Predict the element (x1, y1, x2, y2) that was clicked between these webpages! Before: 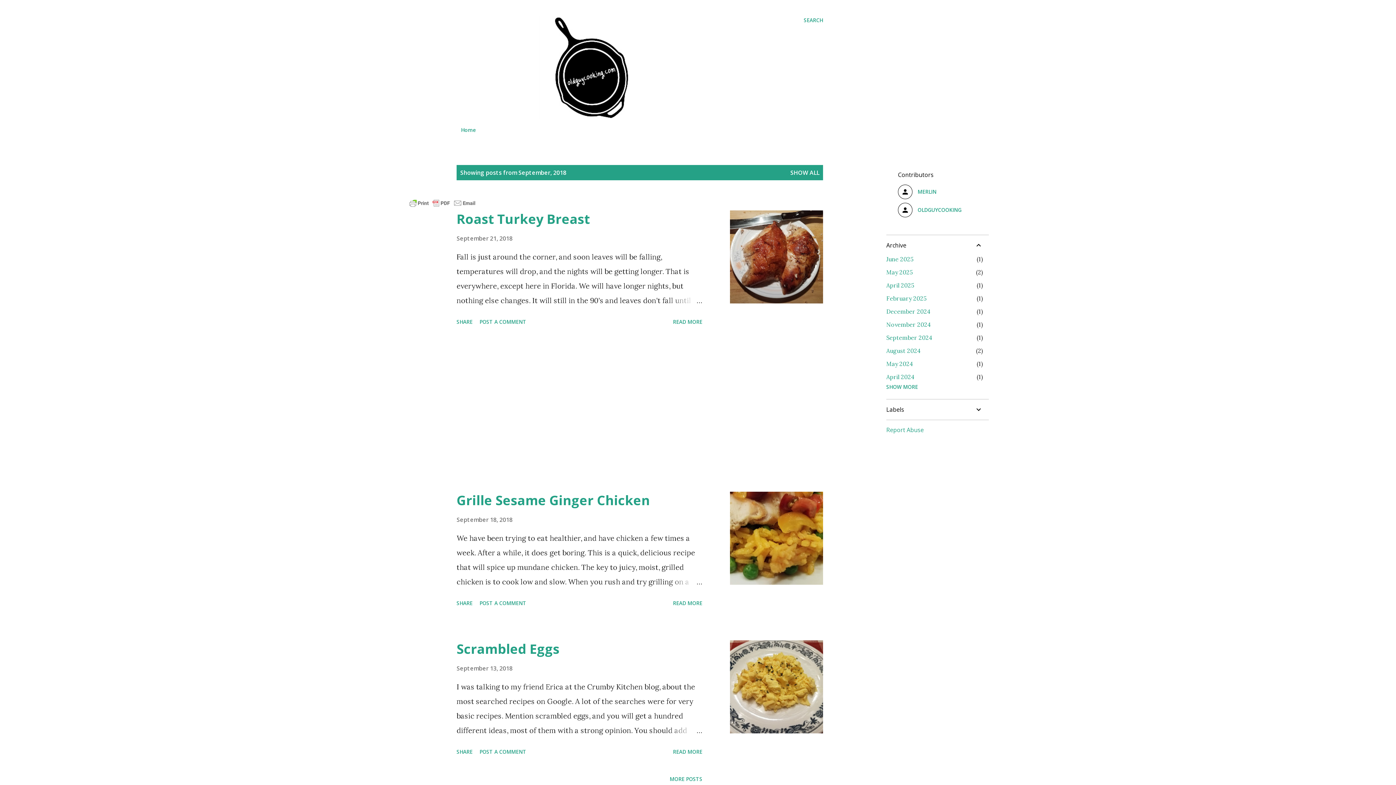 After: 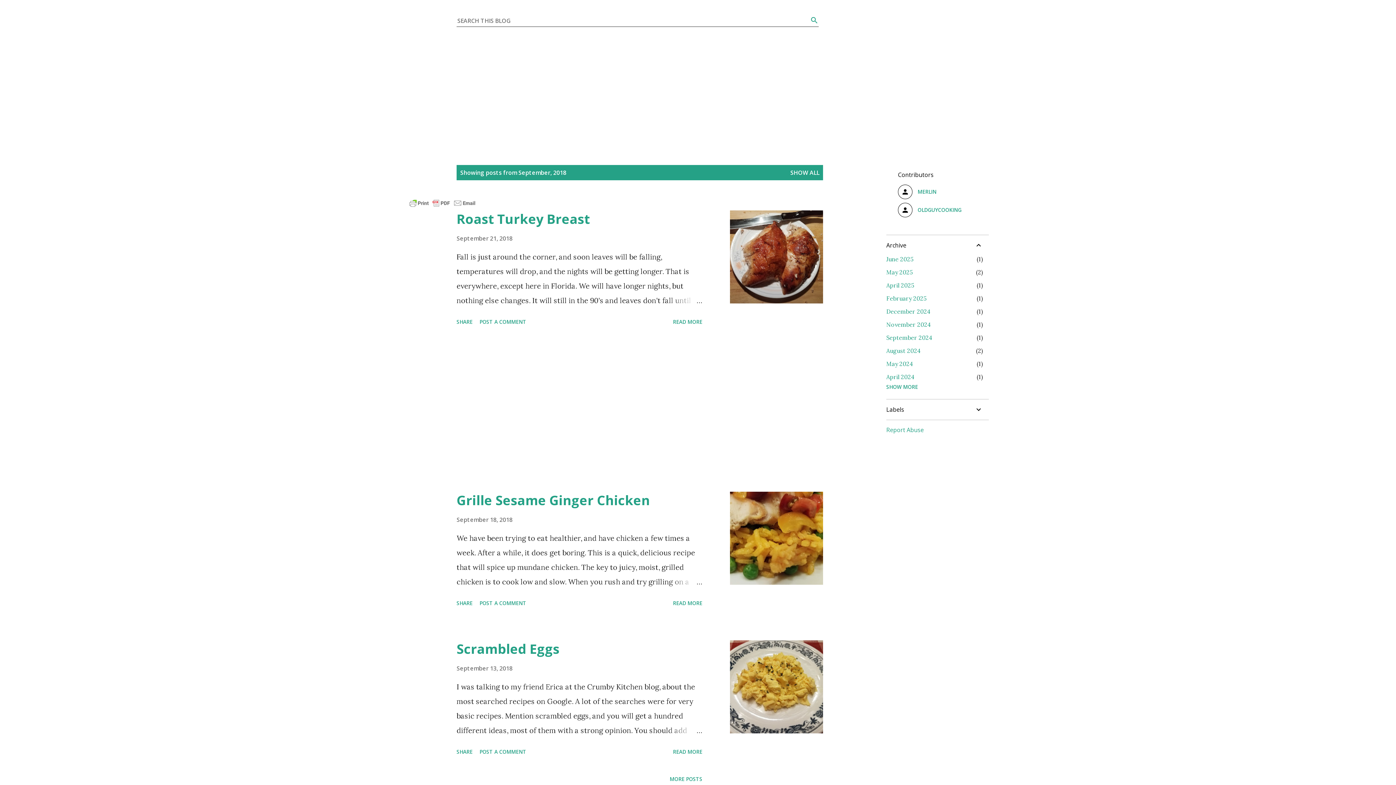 Action: label: Search bbox: (804, 16, 823, 24)